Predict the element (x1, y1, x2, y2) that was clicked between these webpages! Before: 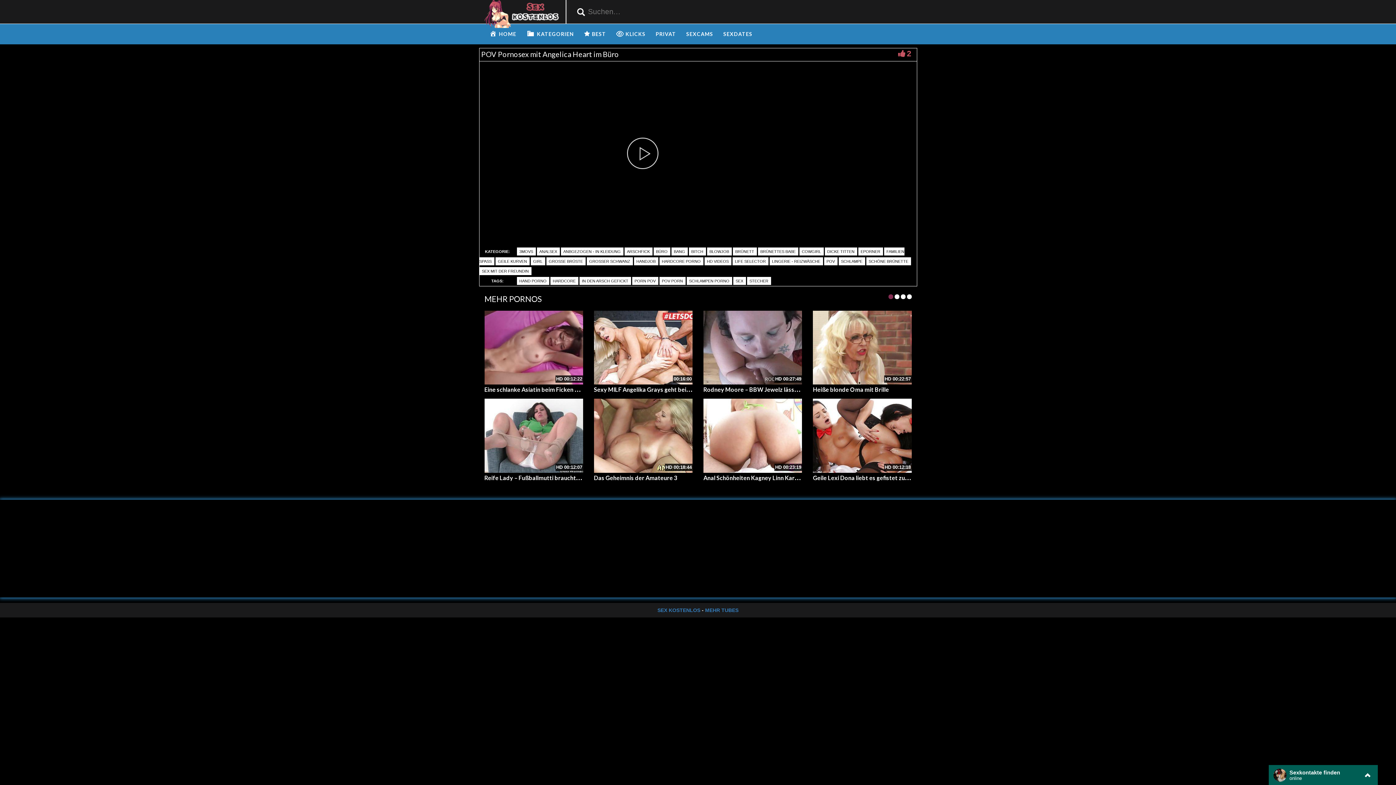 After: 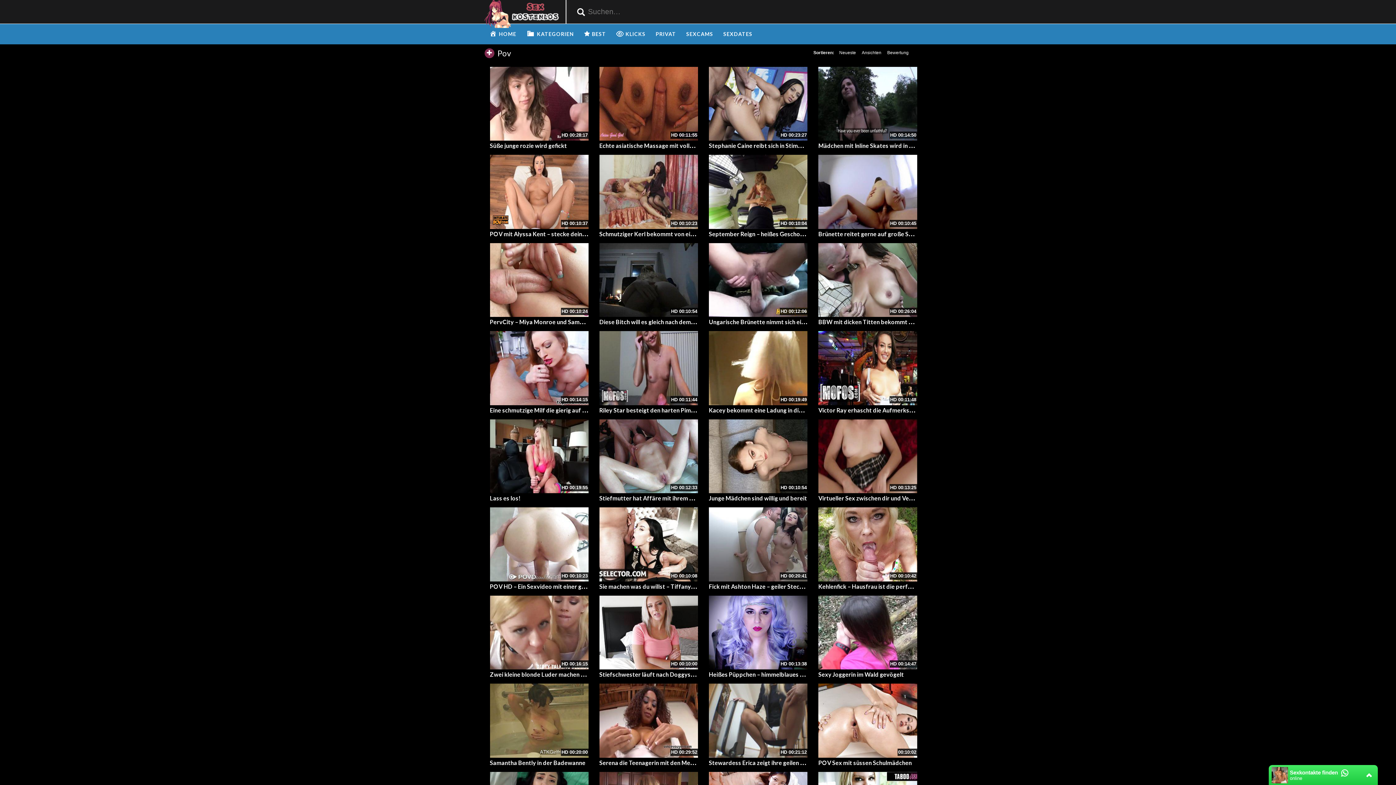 Action: label: POV bbox: (824, 257, 837, 265)